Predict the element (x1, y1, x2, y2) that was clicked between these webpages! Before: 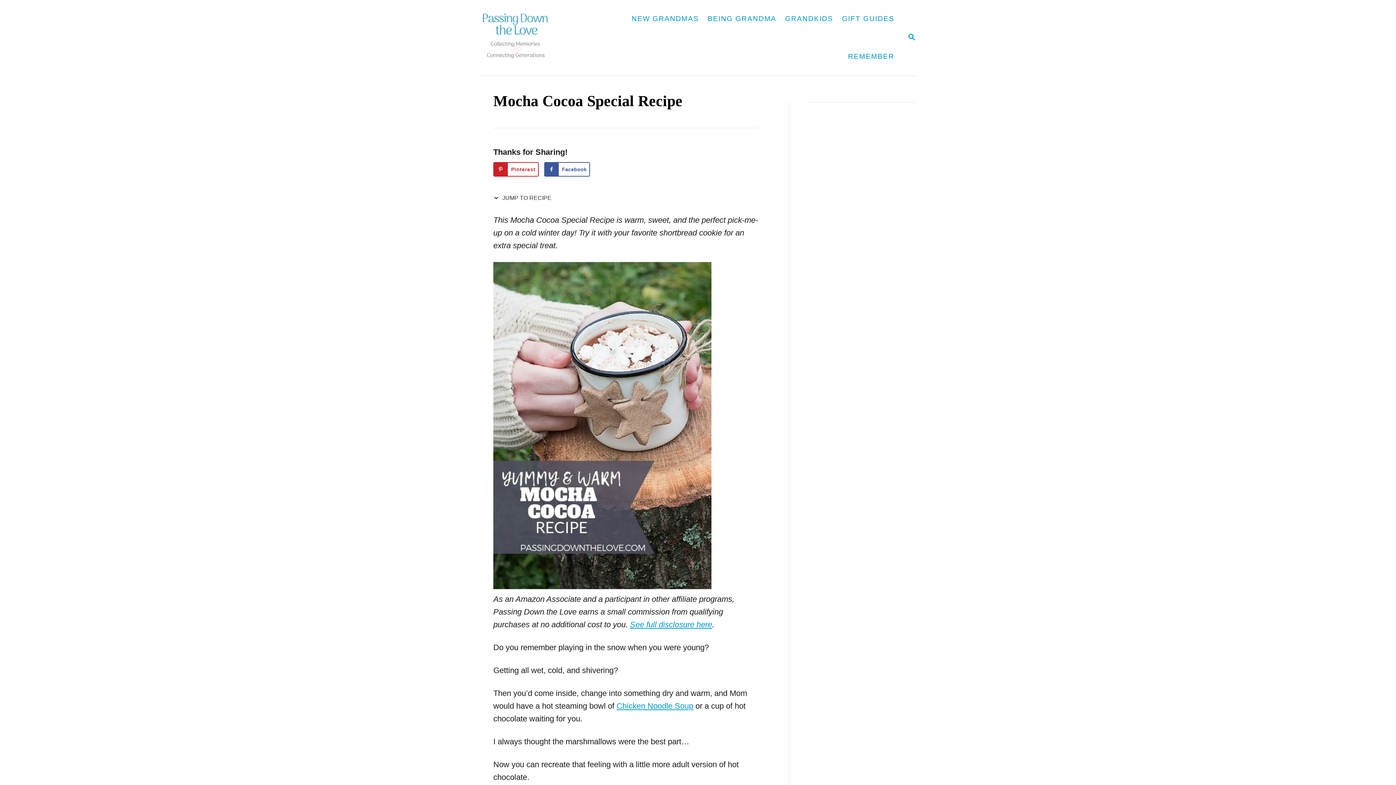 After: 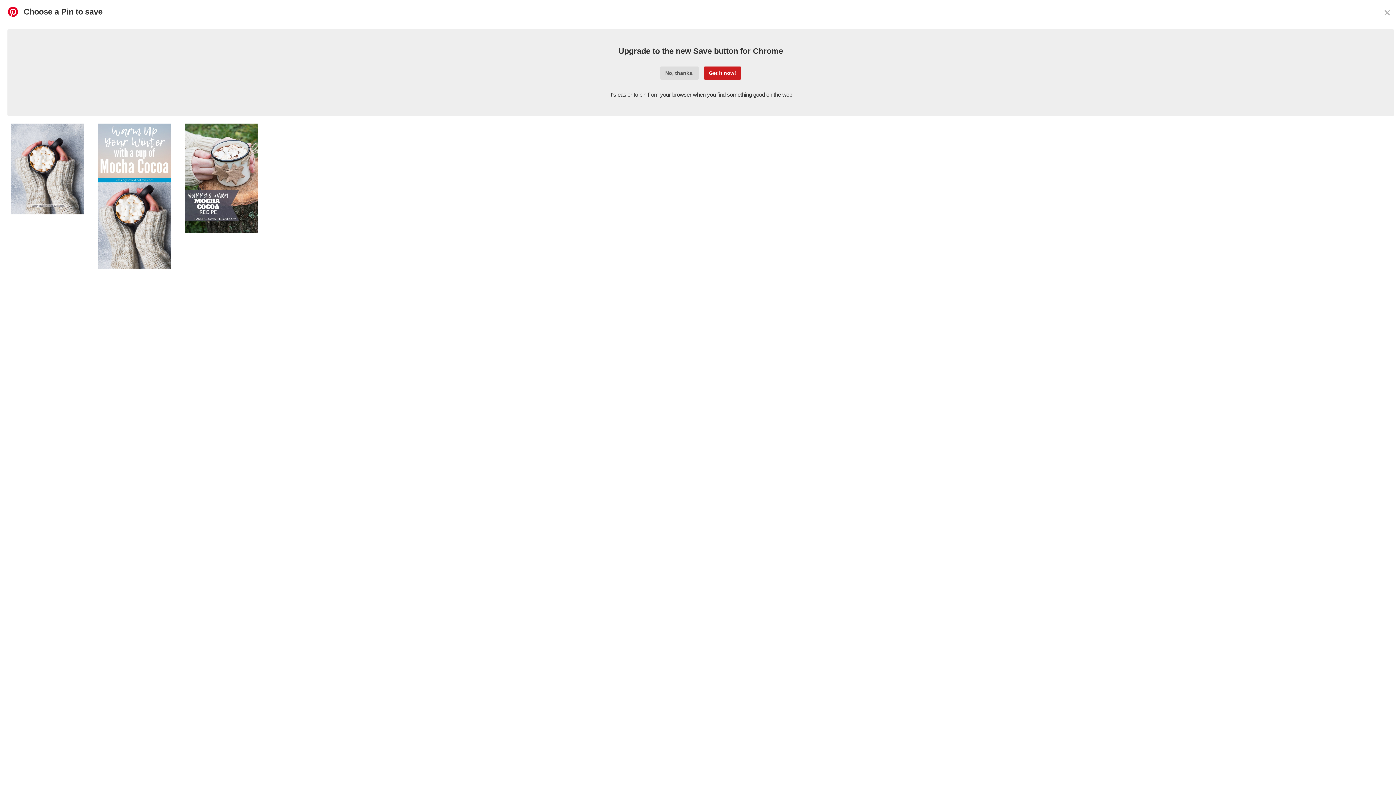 Action: label: Save to Pinterest bbox: (493, 162, 539, 176)